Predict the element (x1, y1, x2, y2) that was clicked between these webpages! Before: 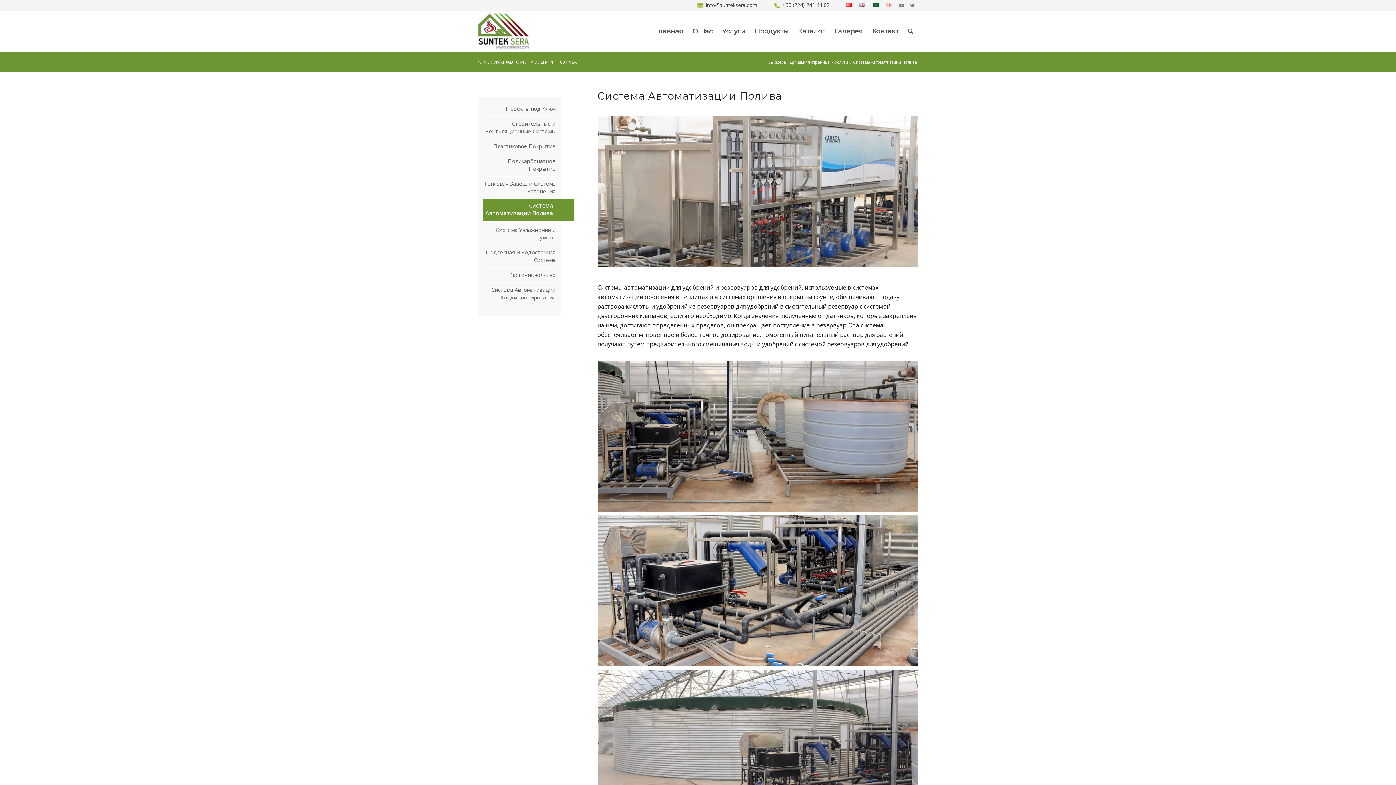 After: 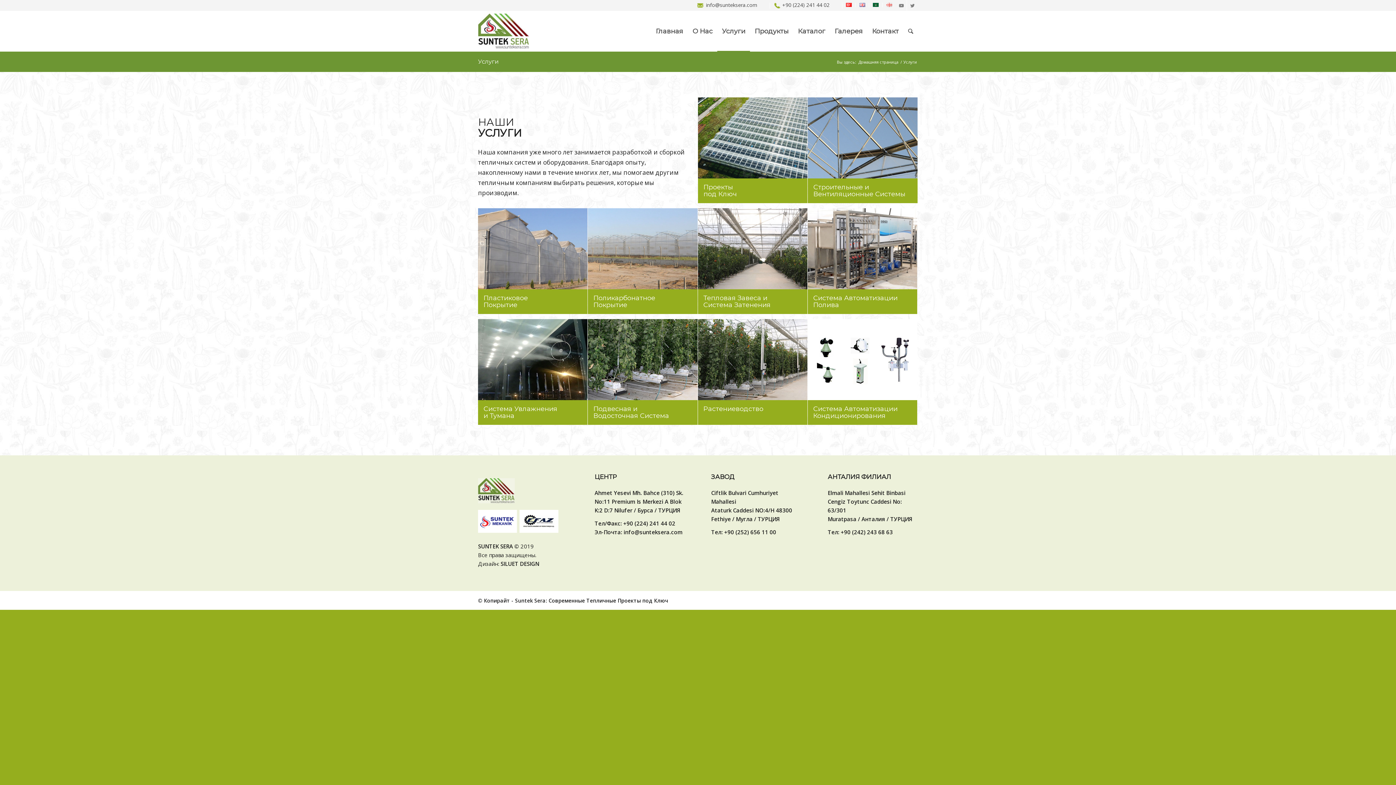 Action: label: Услуги bbox: (717, 11, 750, 51)